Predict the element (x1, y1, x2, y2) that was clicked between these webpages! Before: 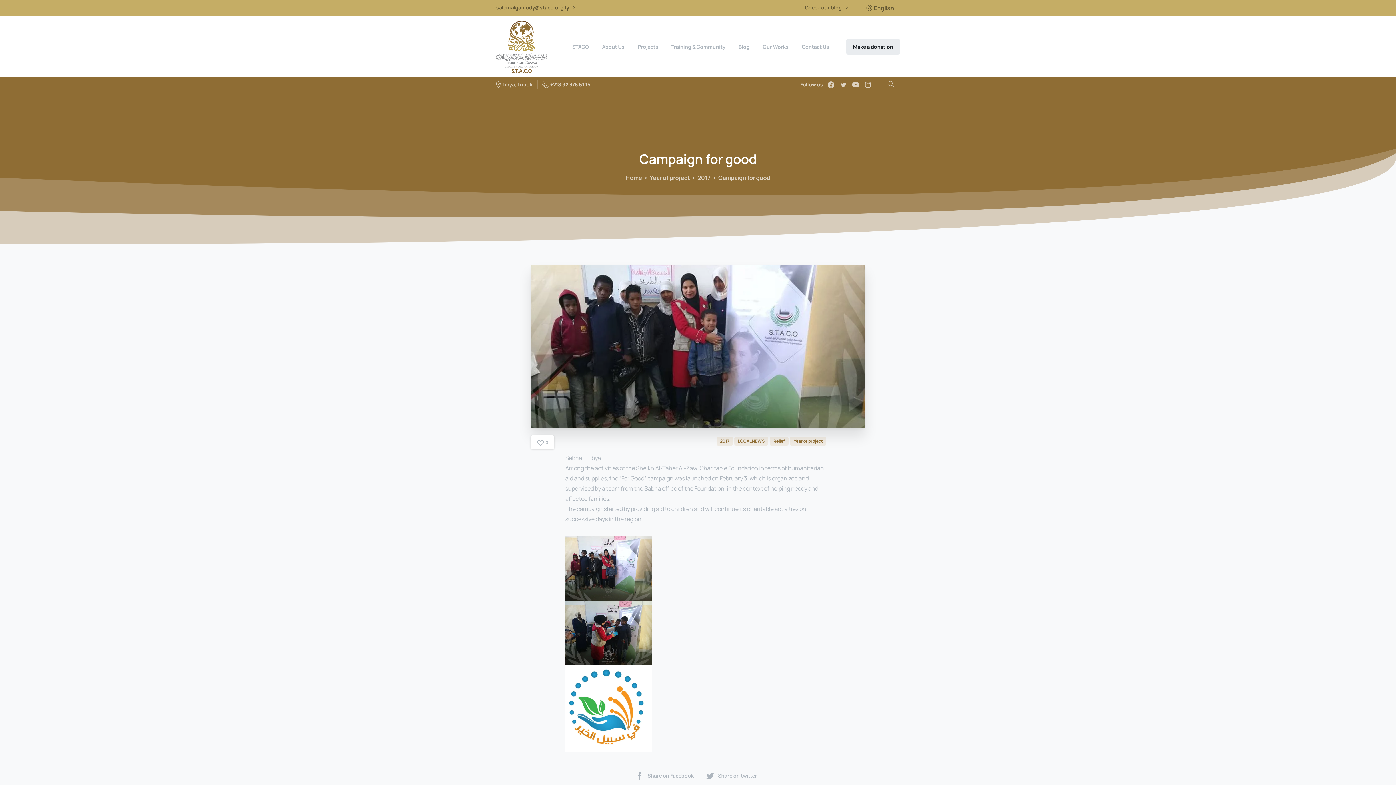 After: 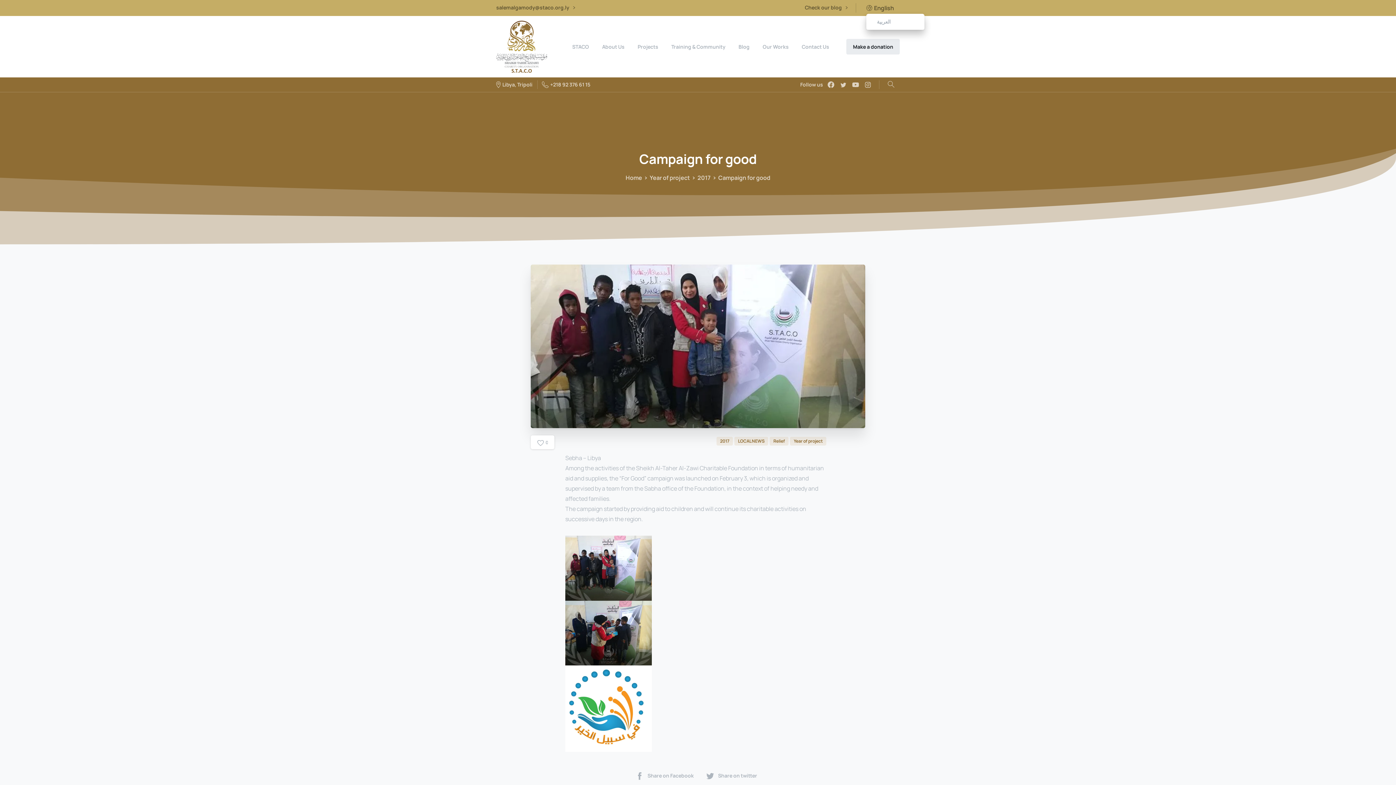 Action: label: English bbox: (866, 2, 894, 13)